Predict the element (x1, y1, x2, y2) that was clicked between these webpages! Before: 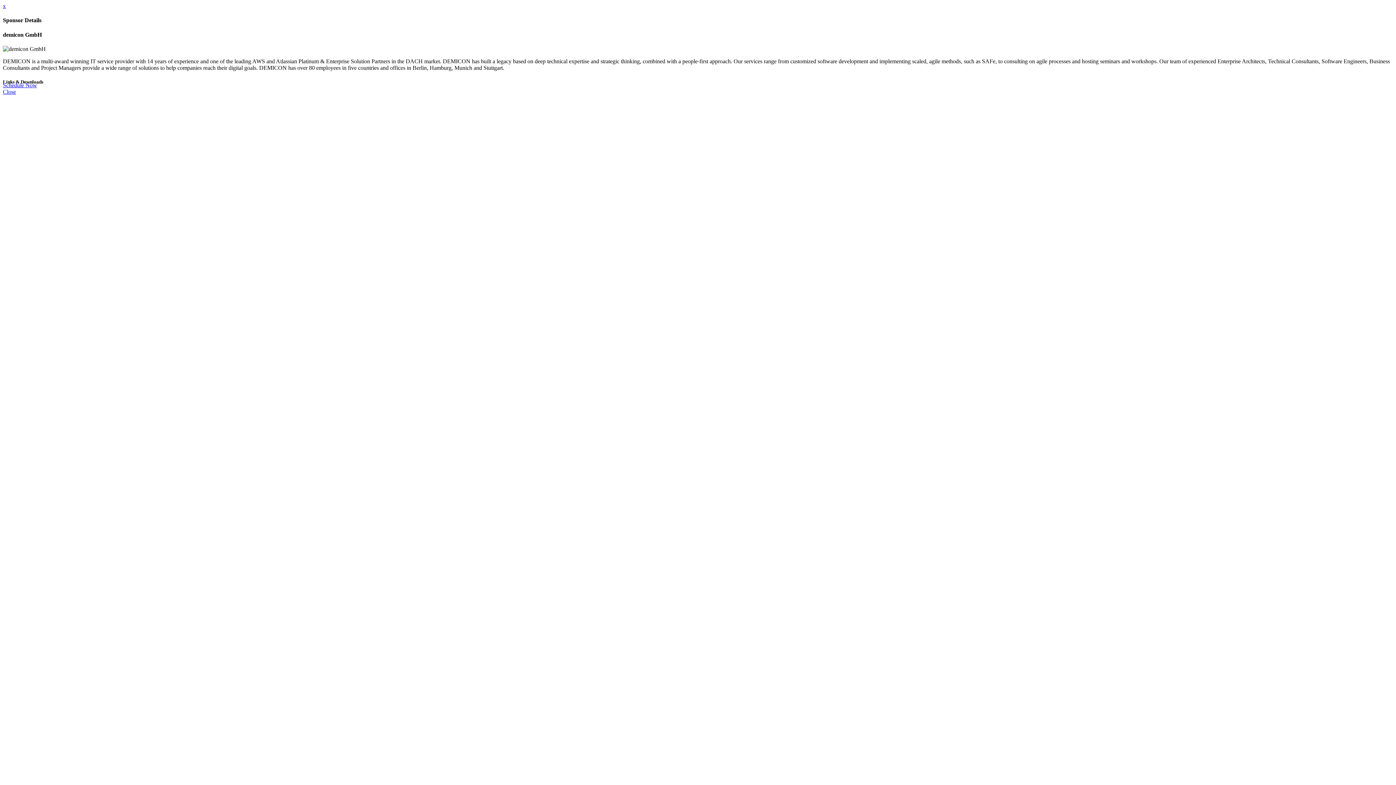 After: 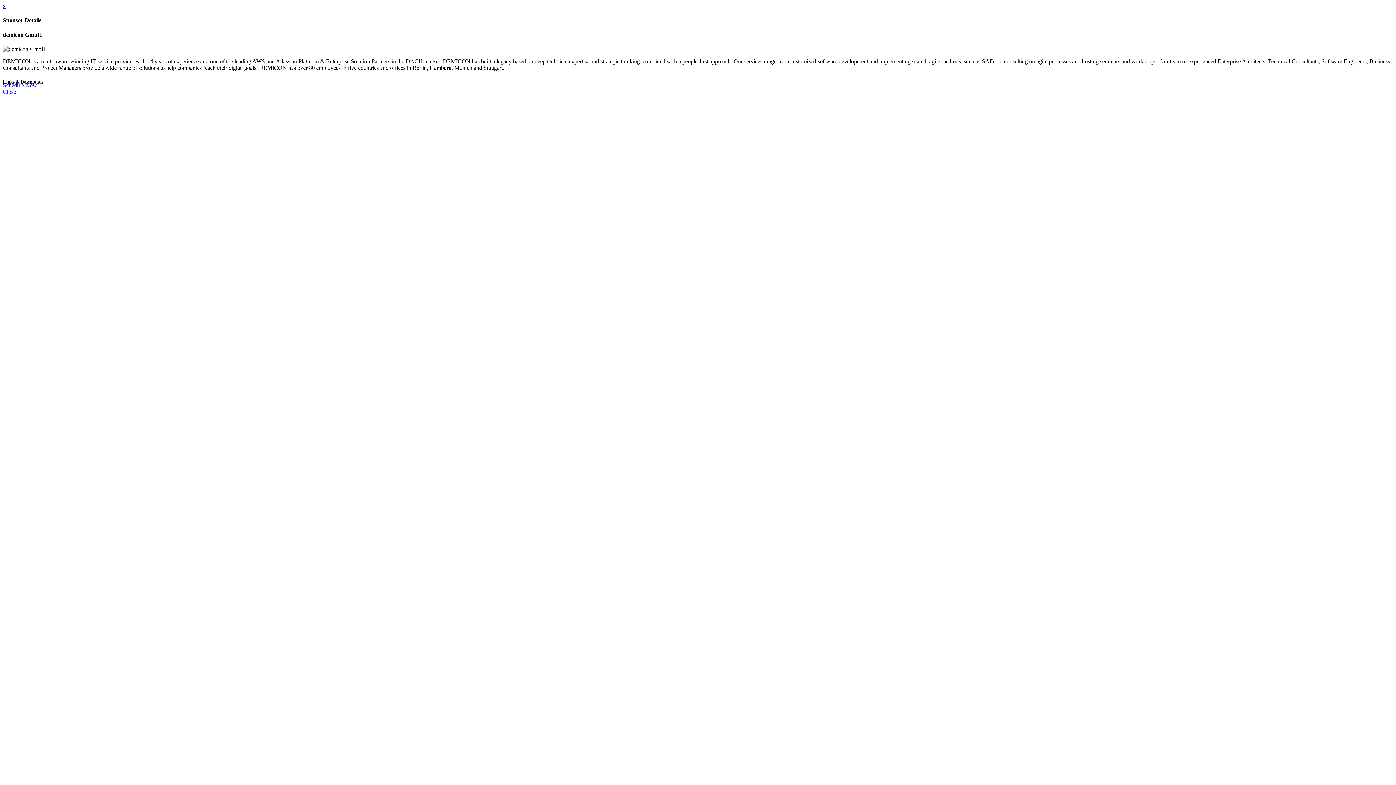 Action: bbox: (2, 82, 37, 88) label: Schedule Now